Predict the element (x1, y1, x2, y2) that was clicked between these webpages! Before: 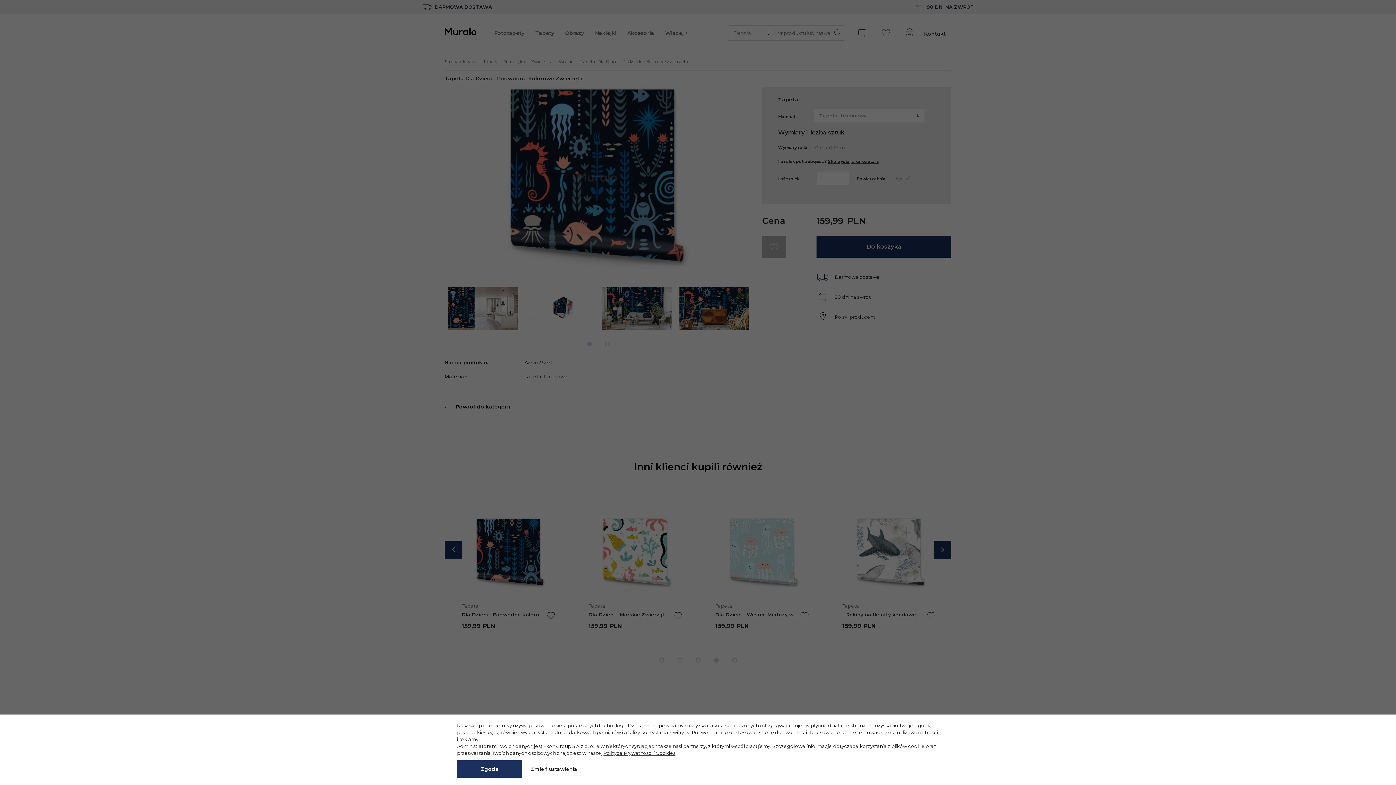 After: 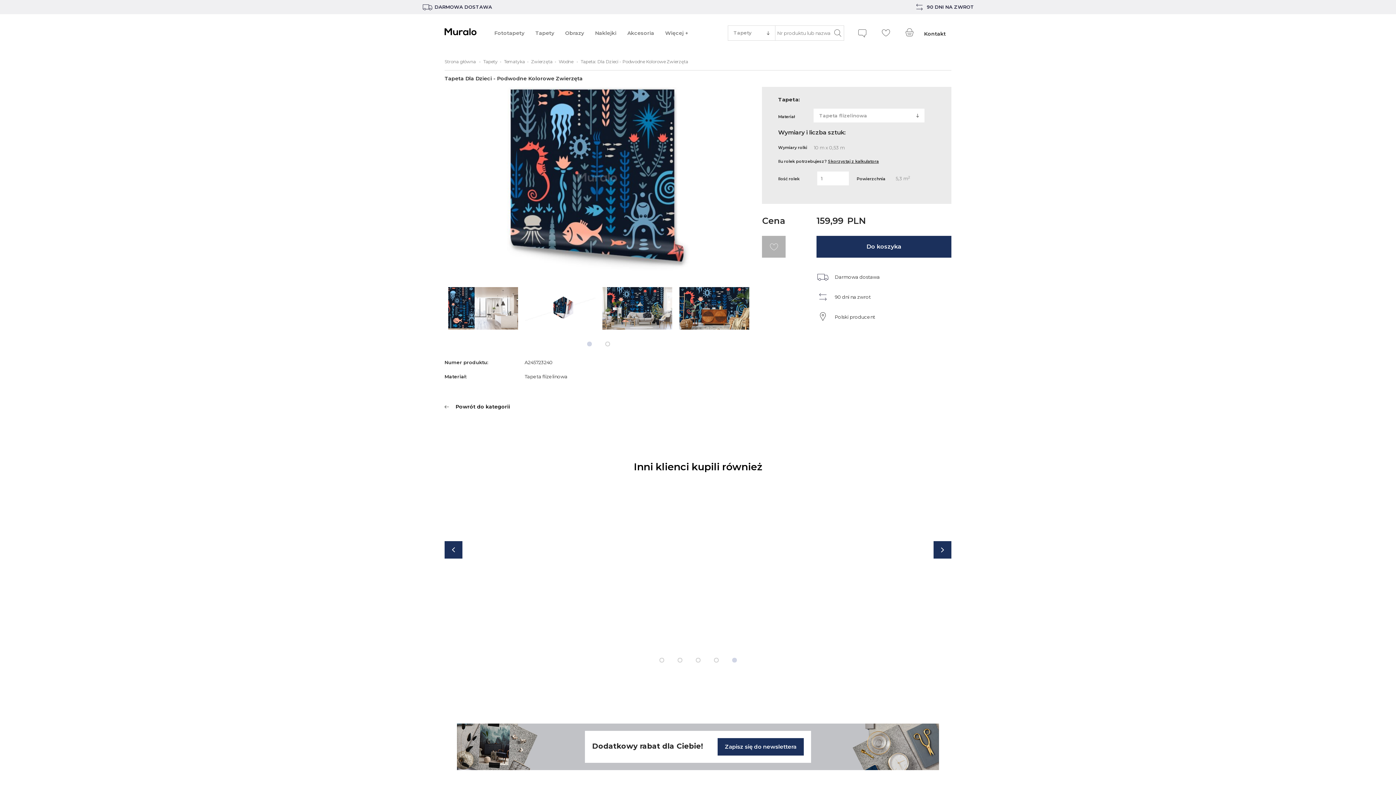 Action: bbox: (457, 760, 522, 778) label: Zgoda